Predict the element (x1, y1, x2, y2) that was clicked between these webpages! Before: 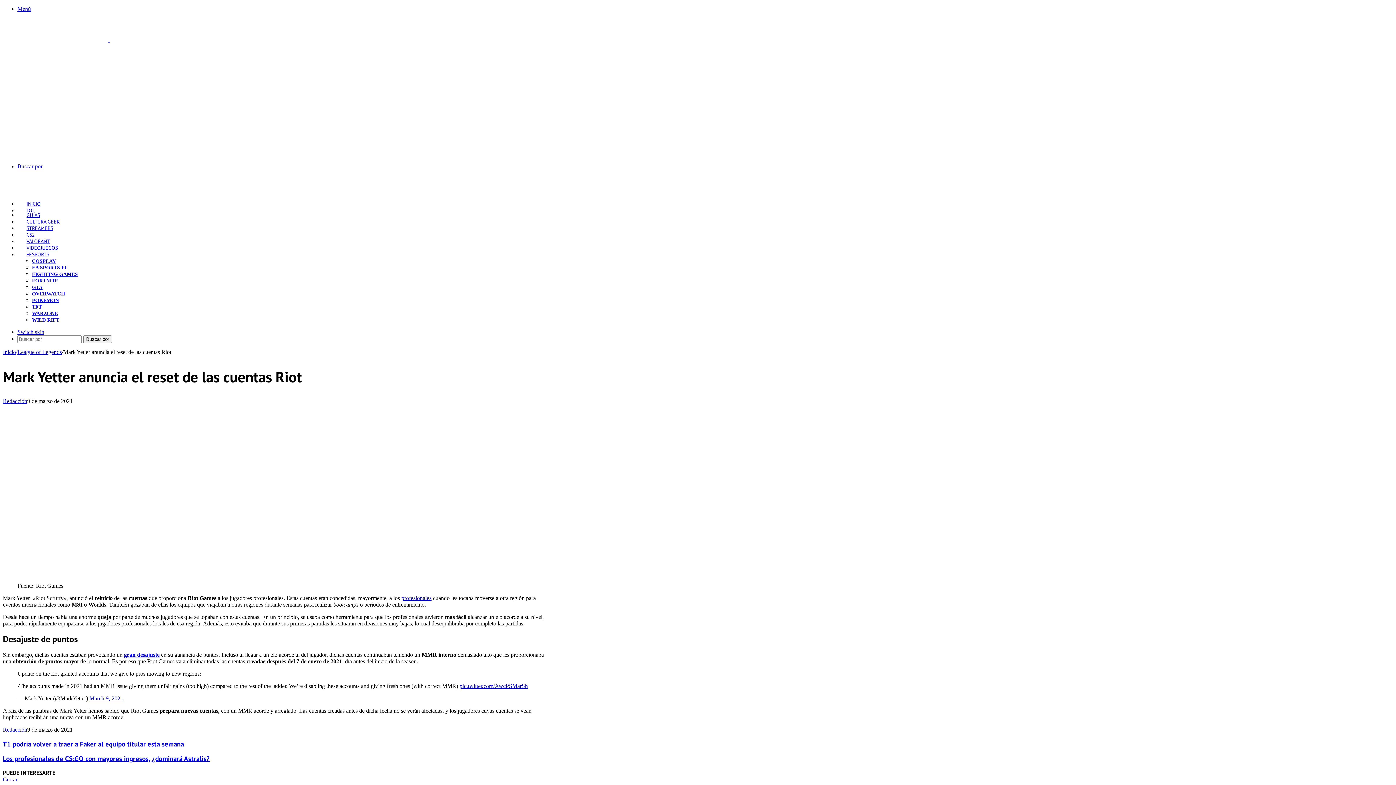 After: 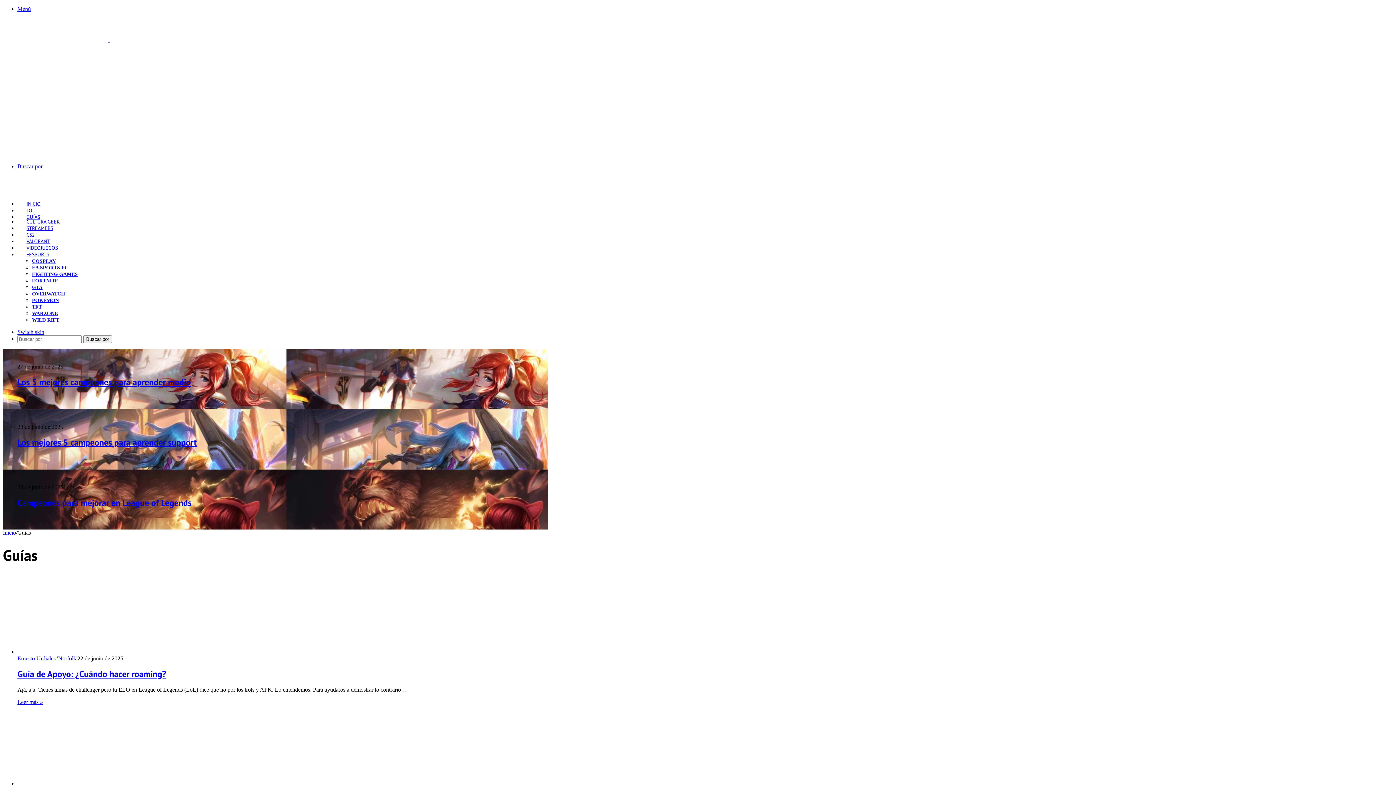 Action: label: GUÍAS bbox: (17, 212, 49, 218)